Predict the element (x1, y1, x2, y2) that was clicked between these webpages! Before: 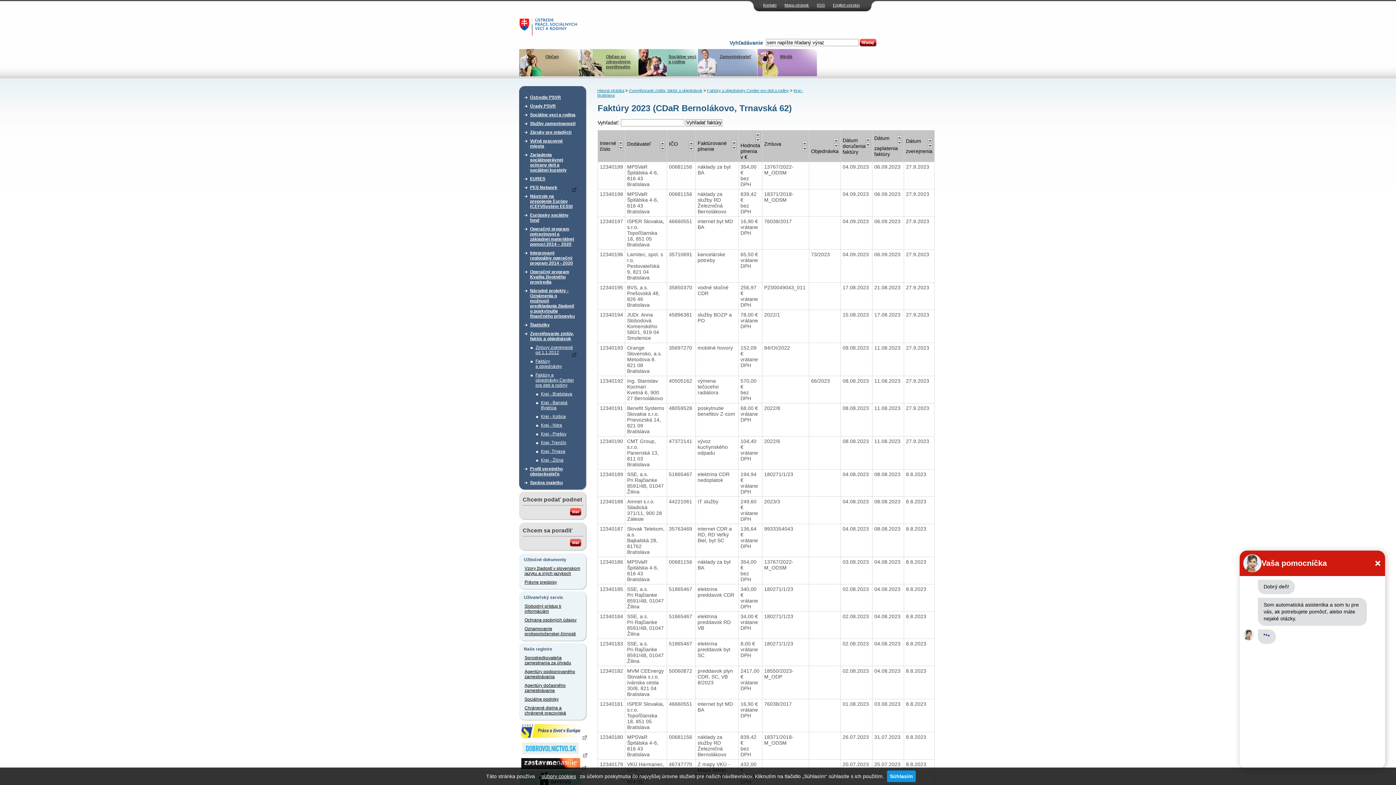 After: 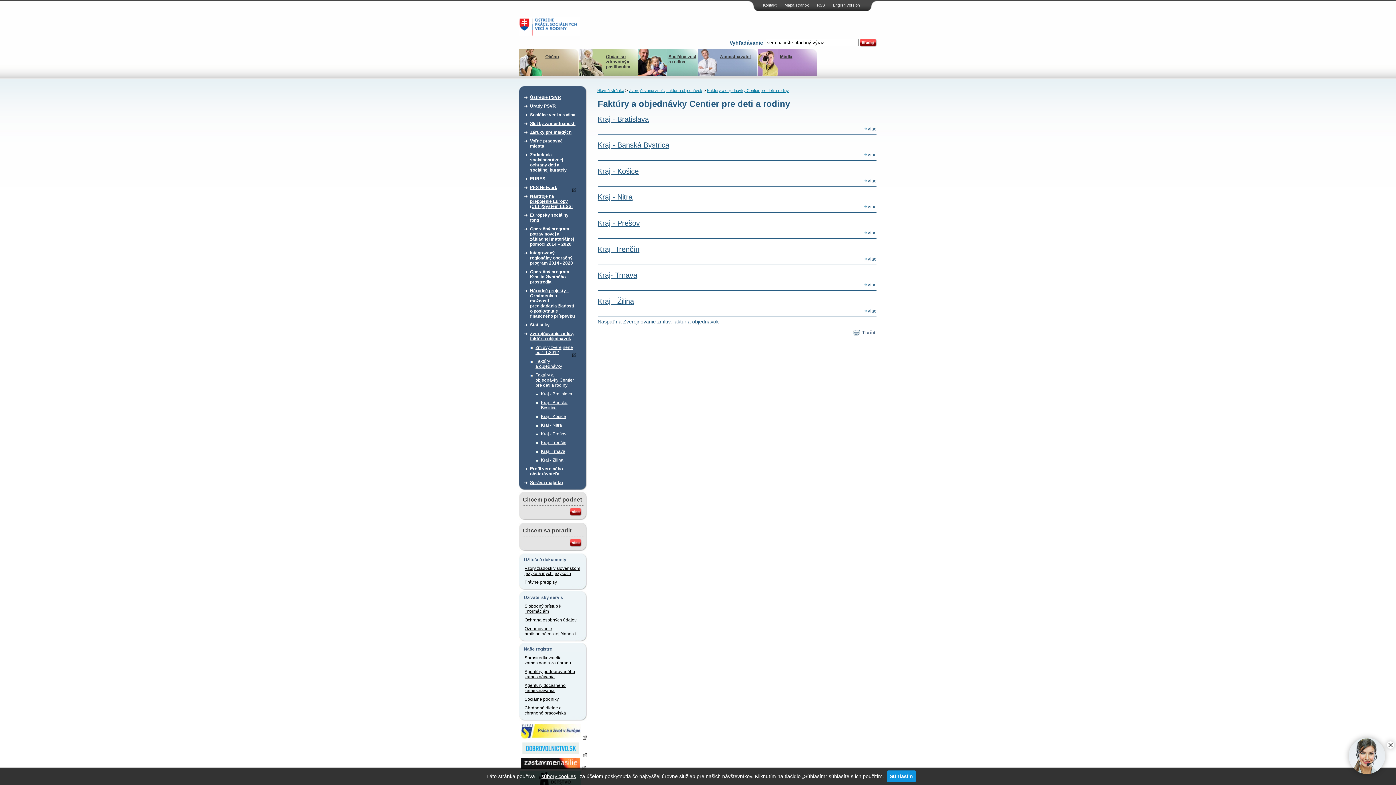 Action: label: Faktúry a objednávky Centier pre deti a rodiny bbox: (535, 370, 576, 389)